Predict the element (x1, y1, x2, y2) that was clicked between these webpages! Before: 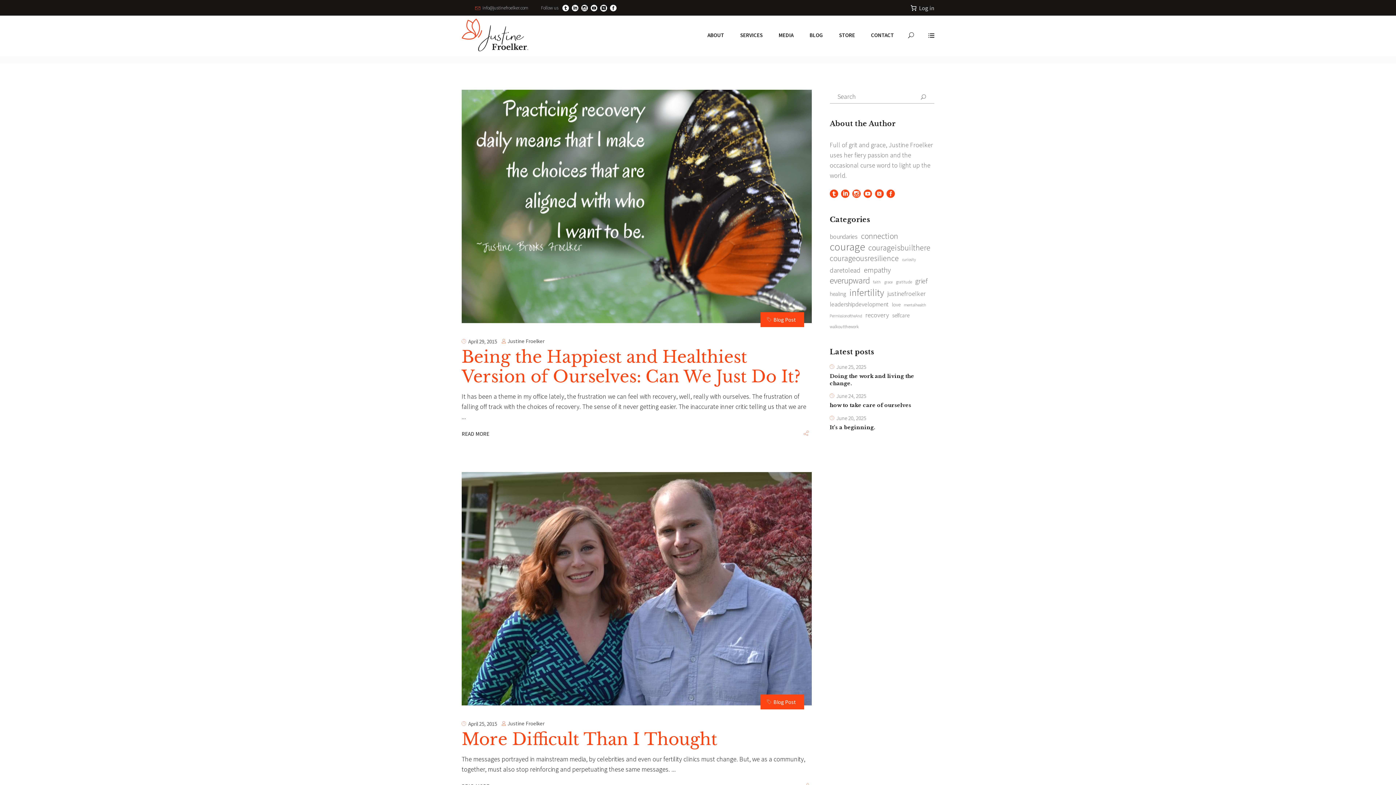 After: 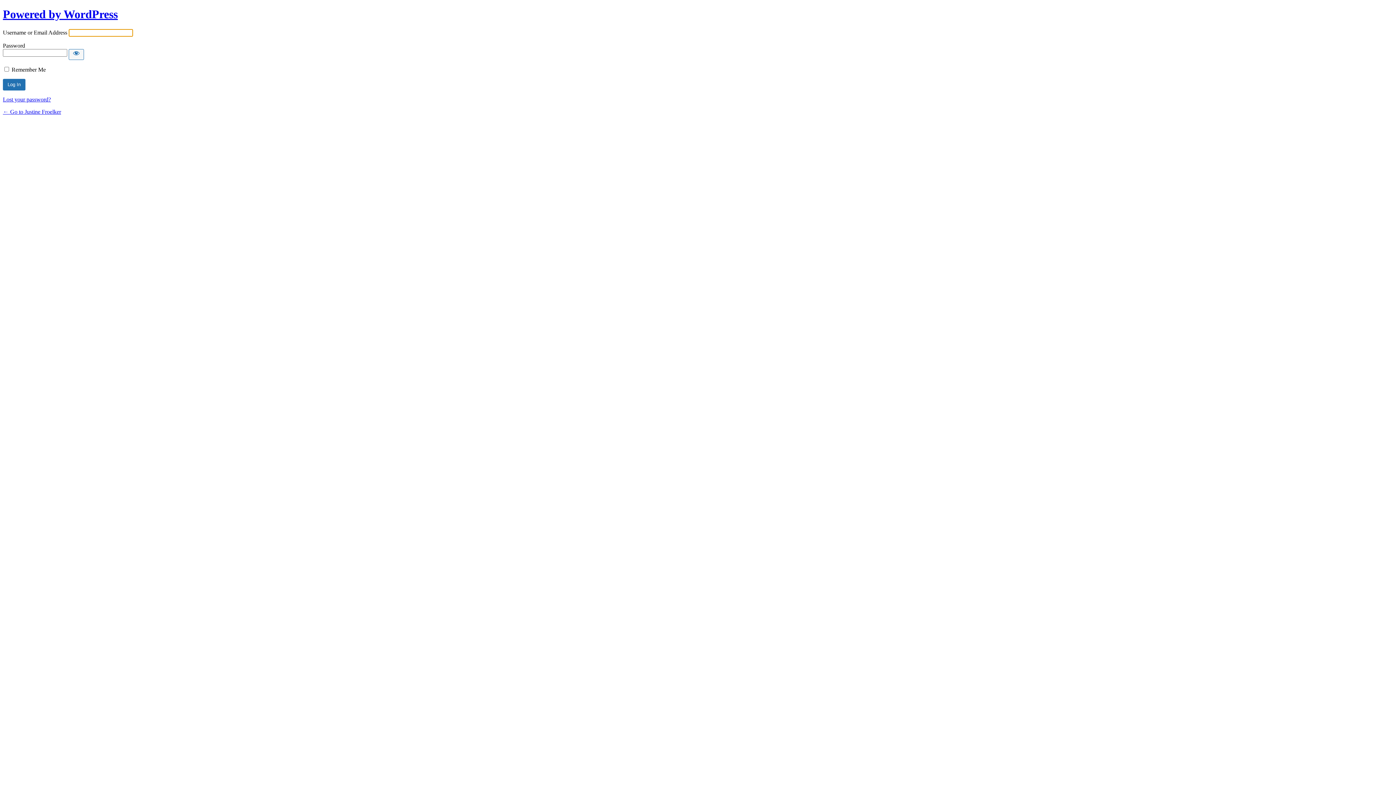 Action: bbox: (919, 4, 934, 11) label: Log in